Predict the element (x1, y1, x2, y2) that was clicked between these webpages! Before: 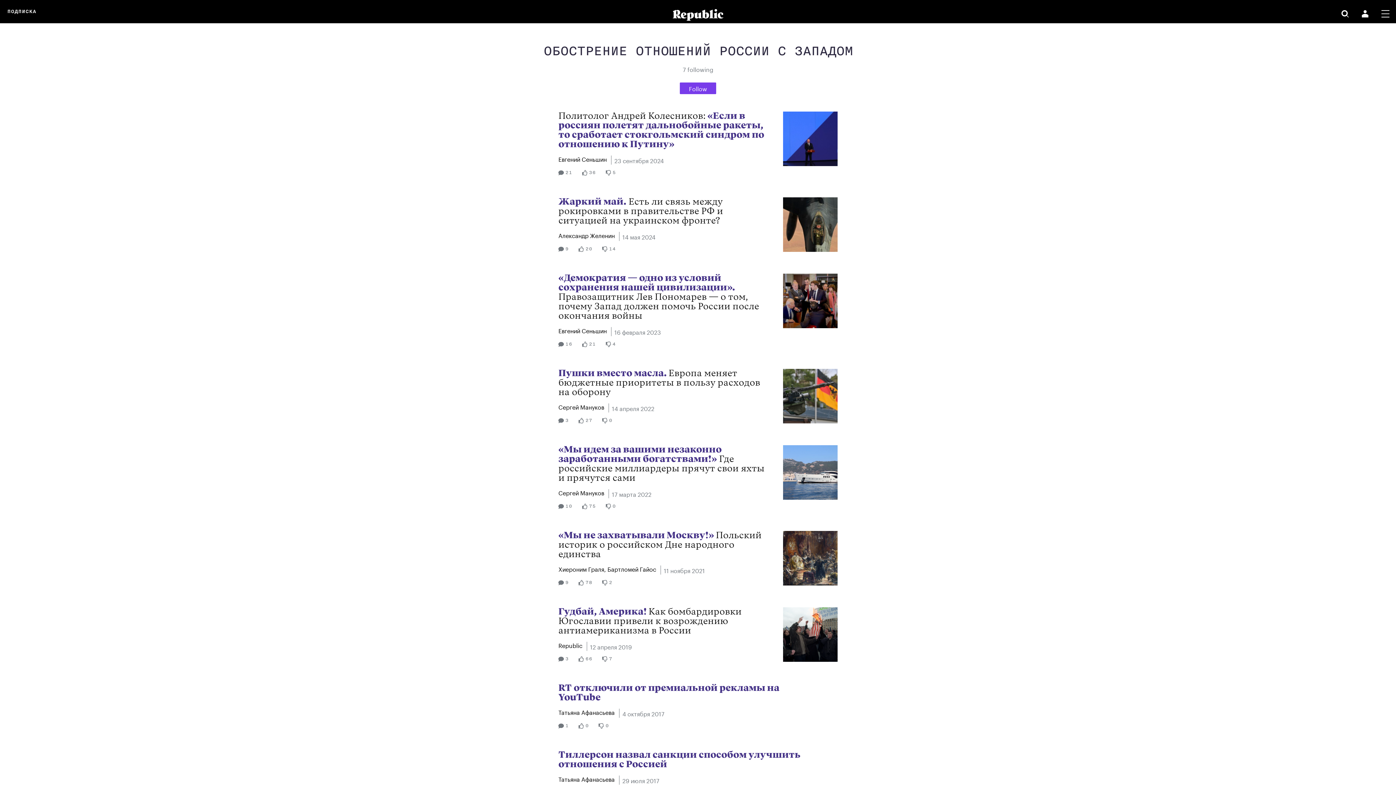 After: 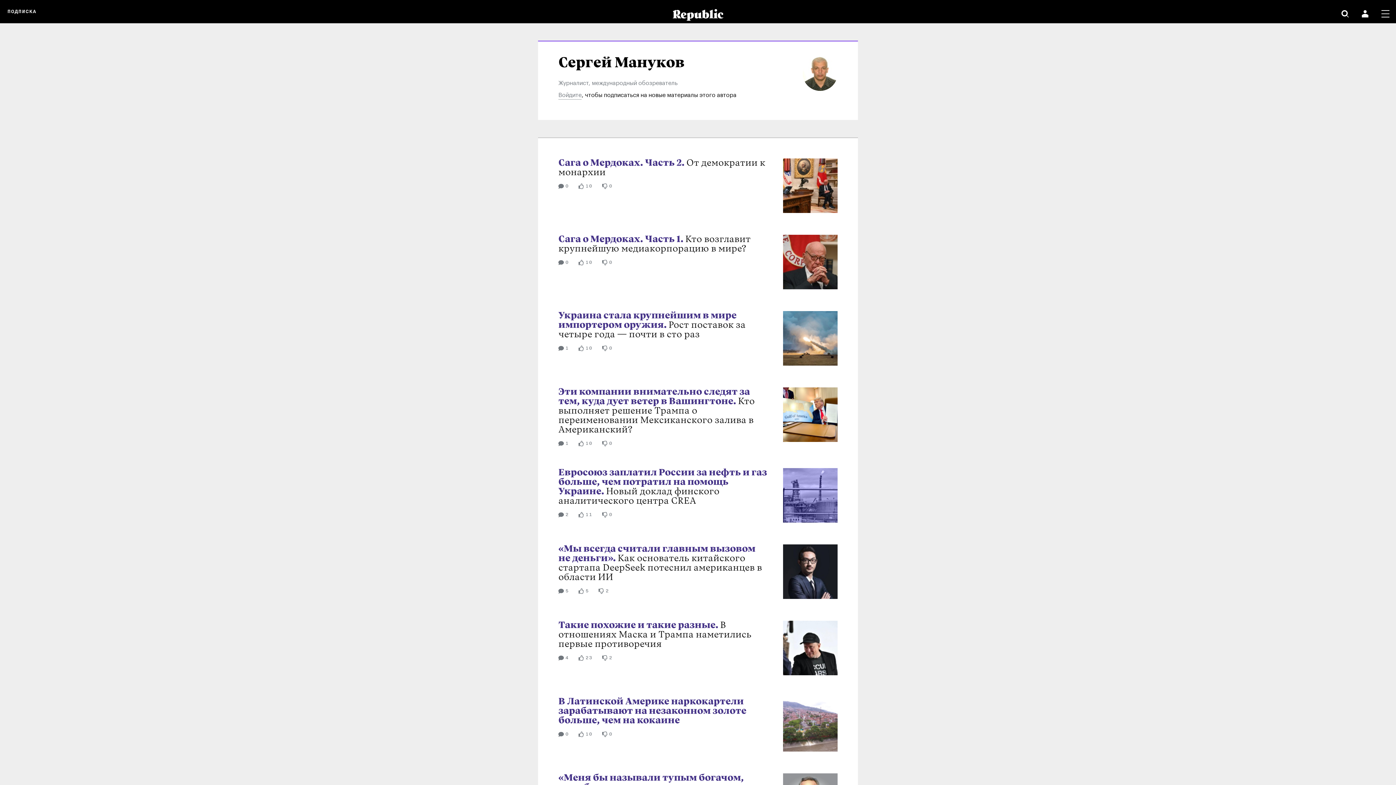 Action: label: Сергей Мануков  bbox: (558, 488, 605, 497)